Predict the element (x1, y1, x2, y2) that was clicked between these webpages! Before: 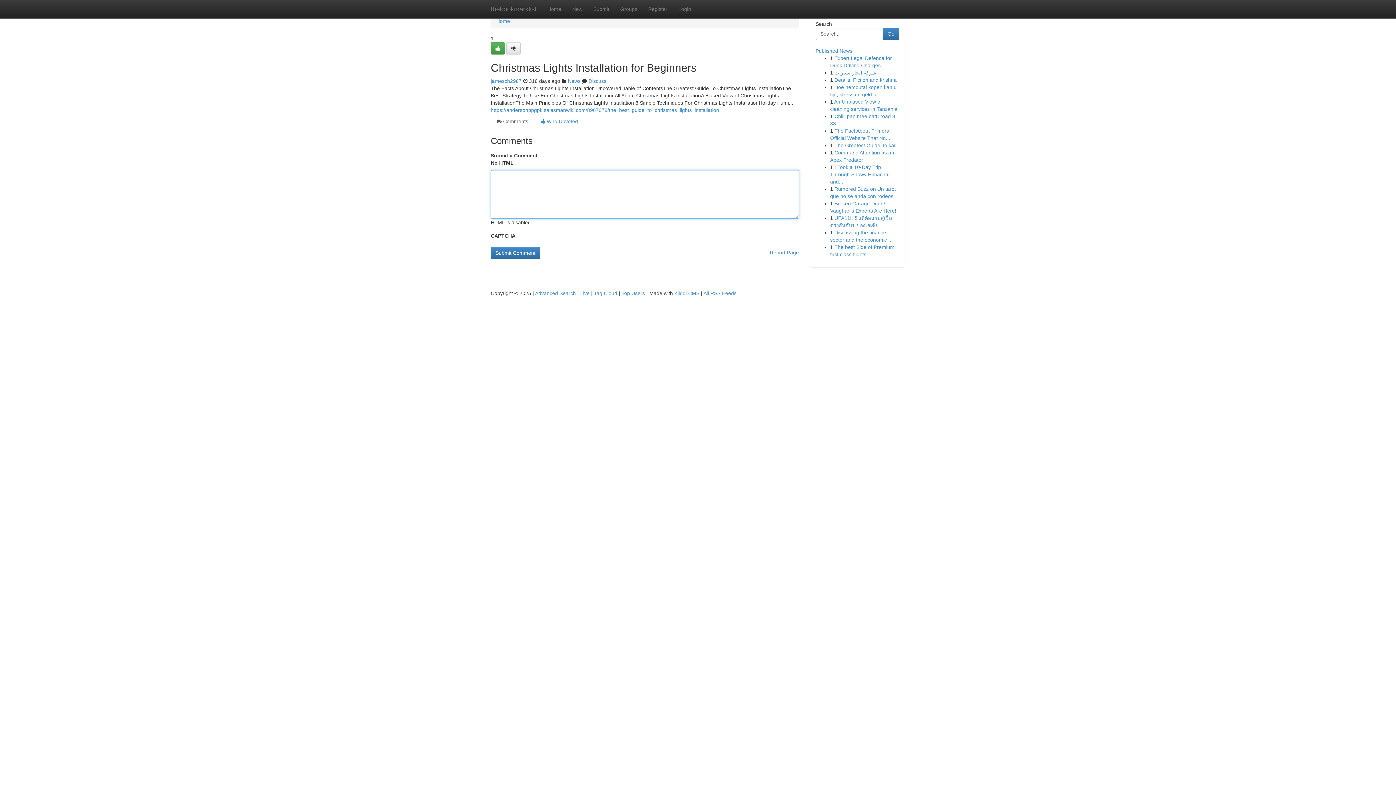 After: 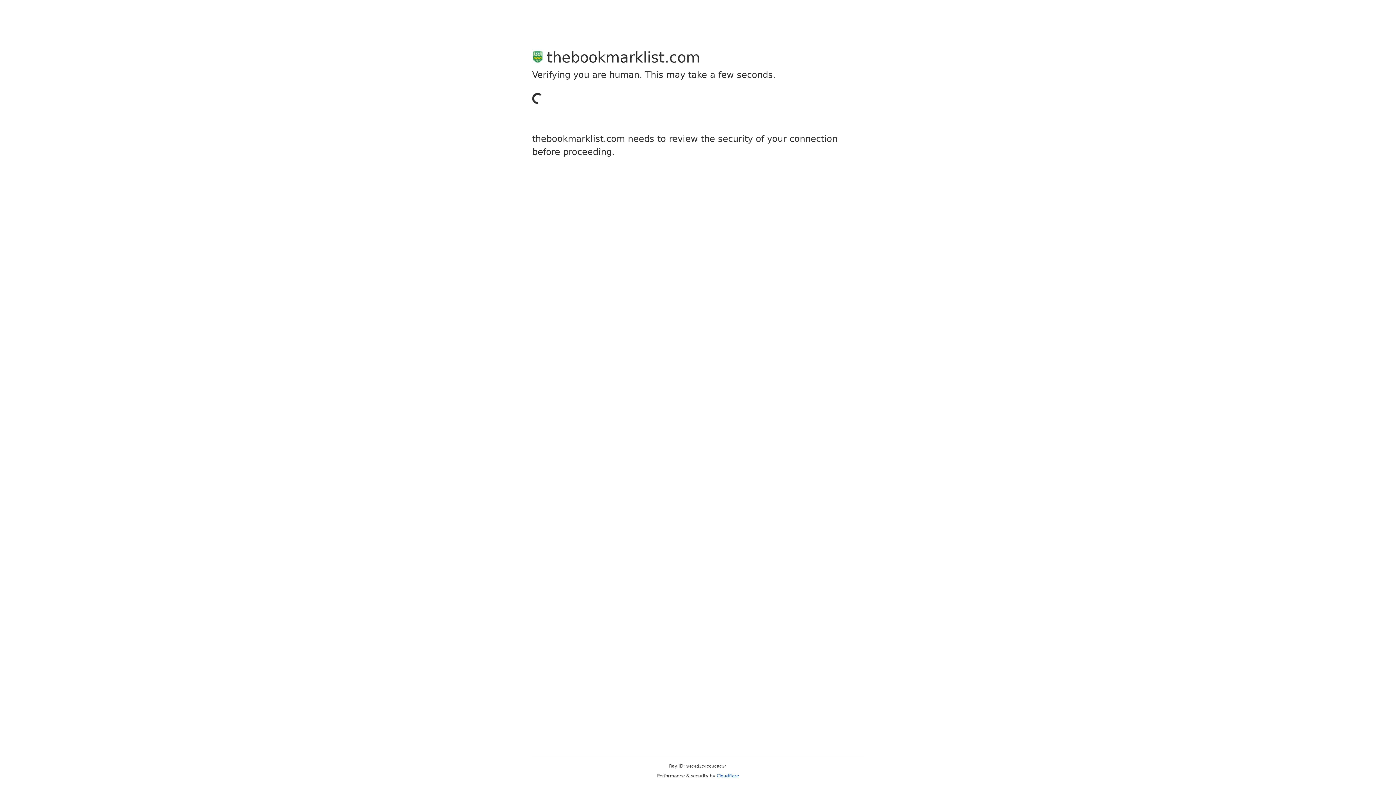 Action: bbox: (588, 0, 614, 18) label: Submit